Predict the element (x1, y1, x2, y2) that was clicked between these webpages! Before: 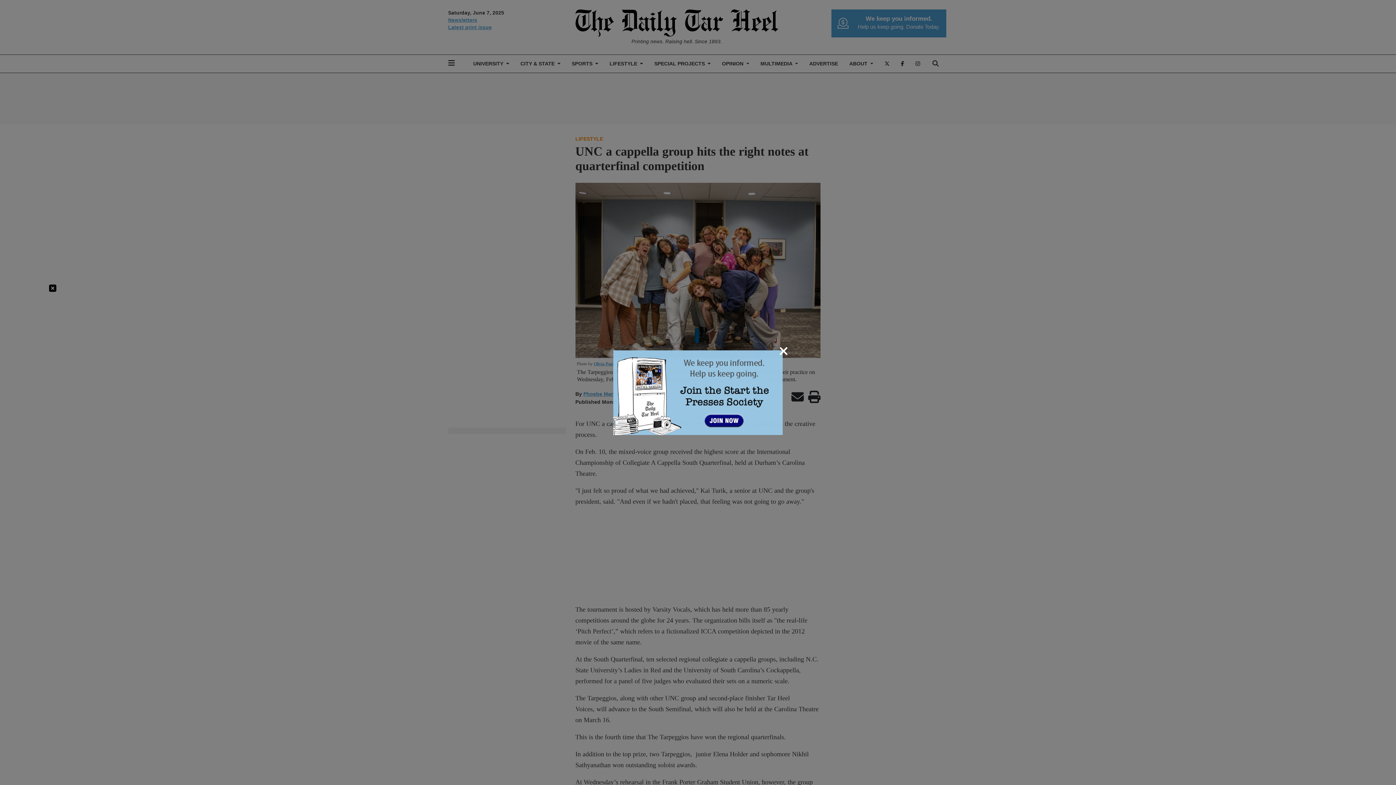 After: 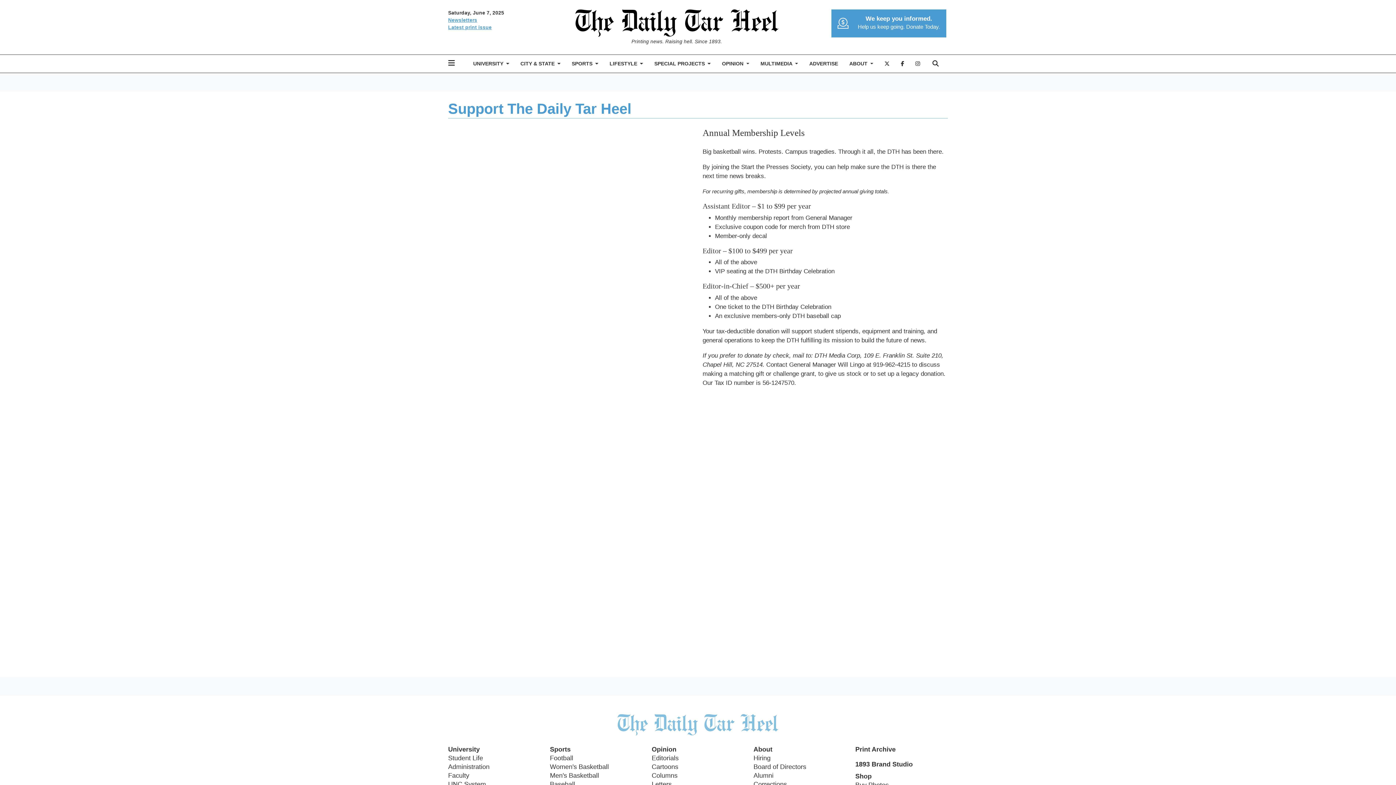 Action: bbox: (613, 388, 782, 395)